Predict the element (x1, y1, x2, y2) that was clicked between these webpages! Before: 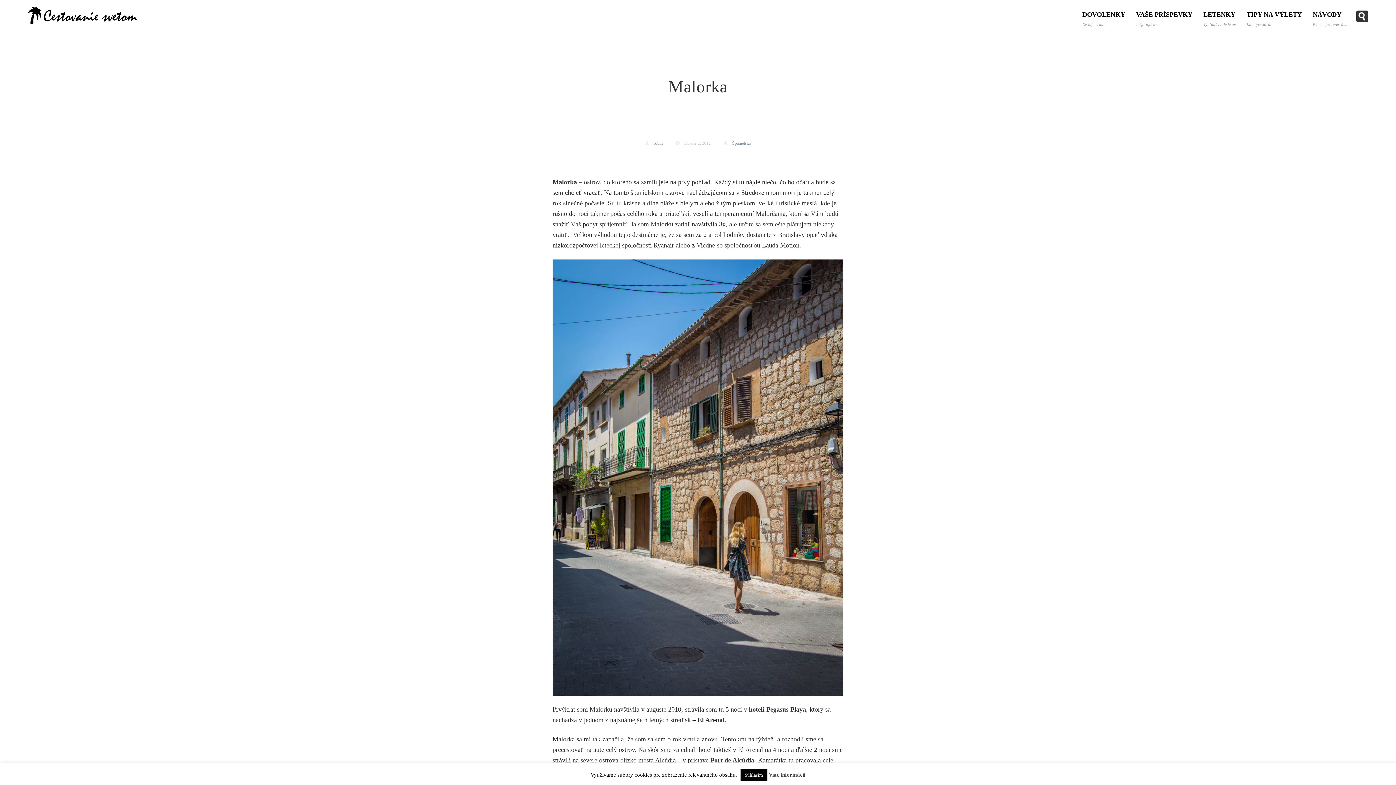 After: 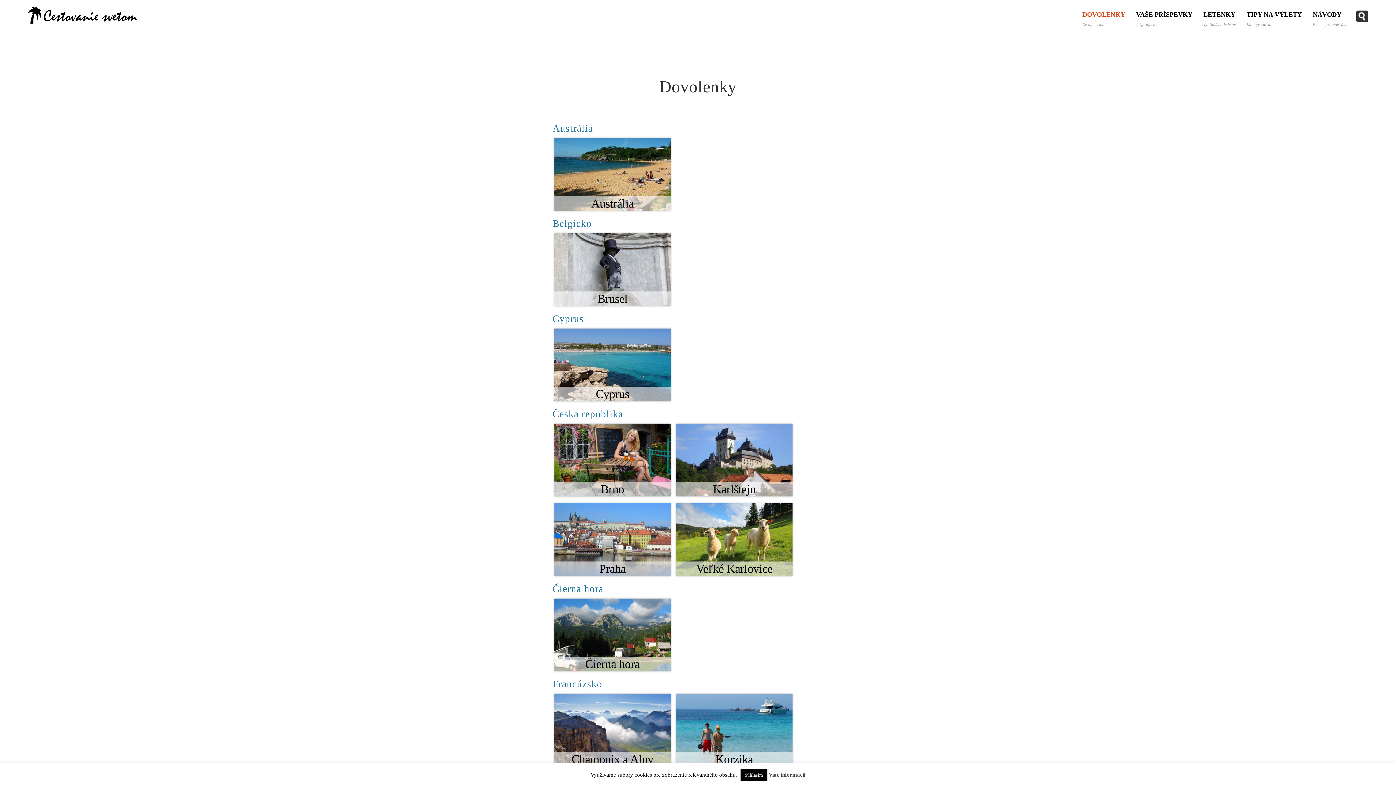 Action: label: DOVOLENKY
Cestujte s nami bbox: (1077, 2, 1130, 28)